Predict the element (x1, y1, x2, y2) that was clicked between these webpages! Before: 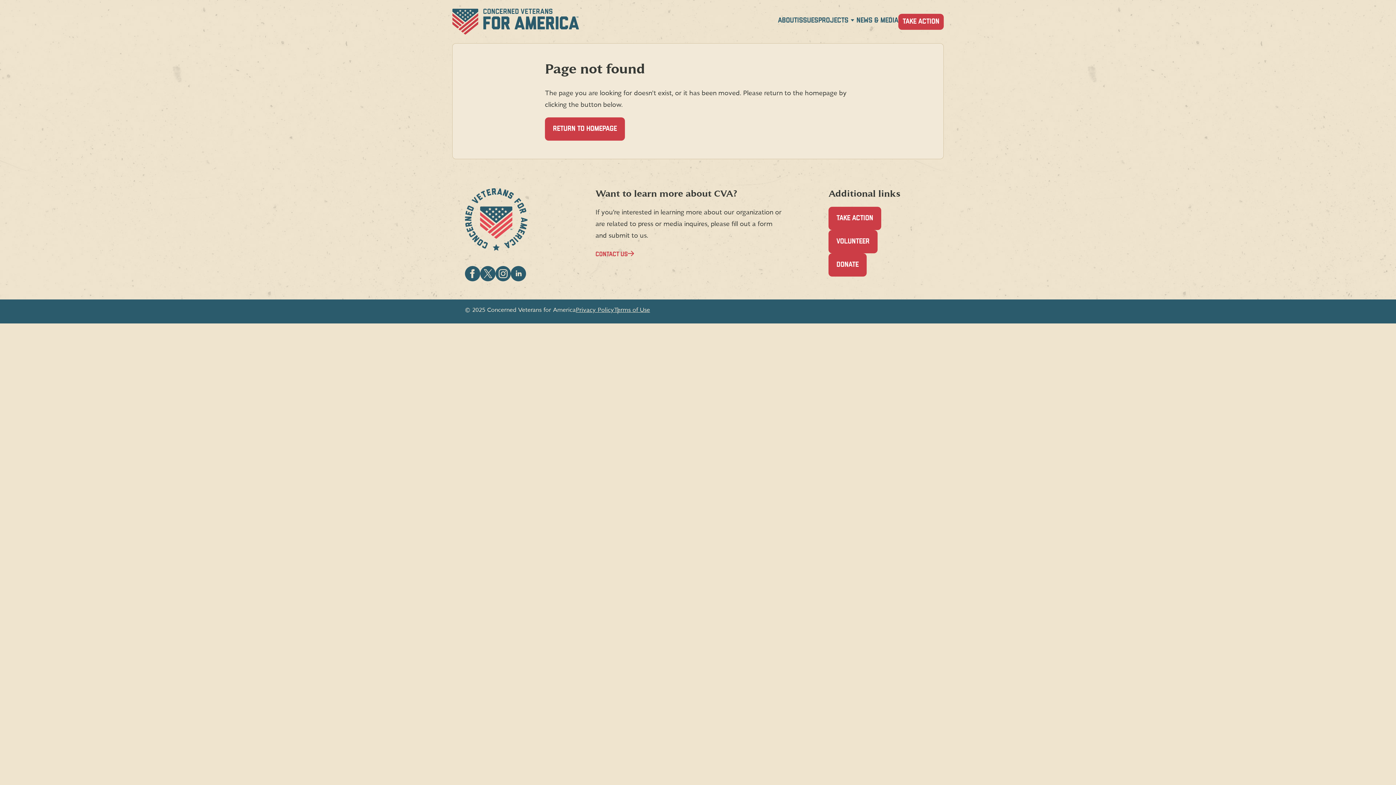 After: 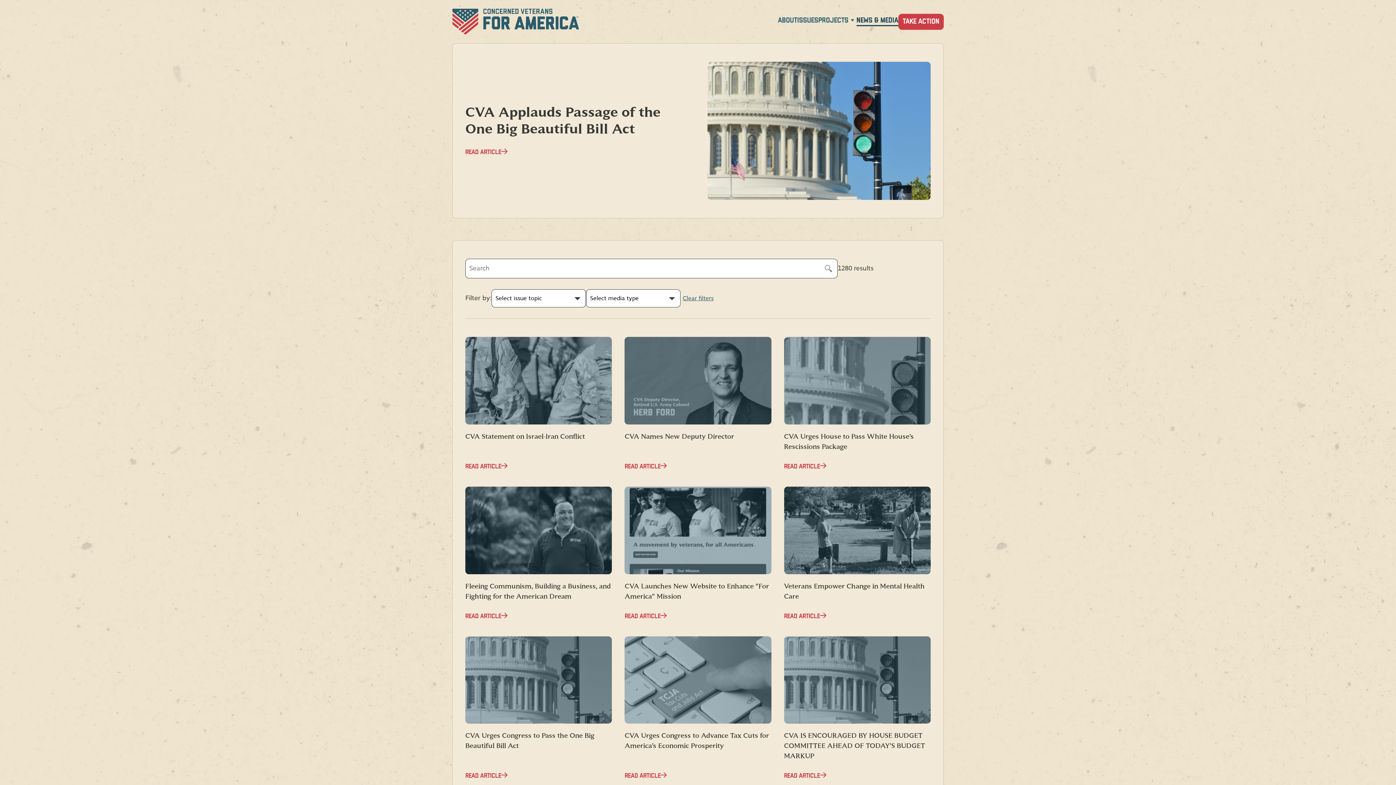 Action: bbox: (856, 17, 898, 26) label: NEWS & MEDIA